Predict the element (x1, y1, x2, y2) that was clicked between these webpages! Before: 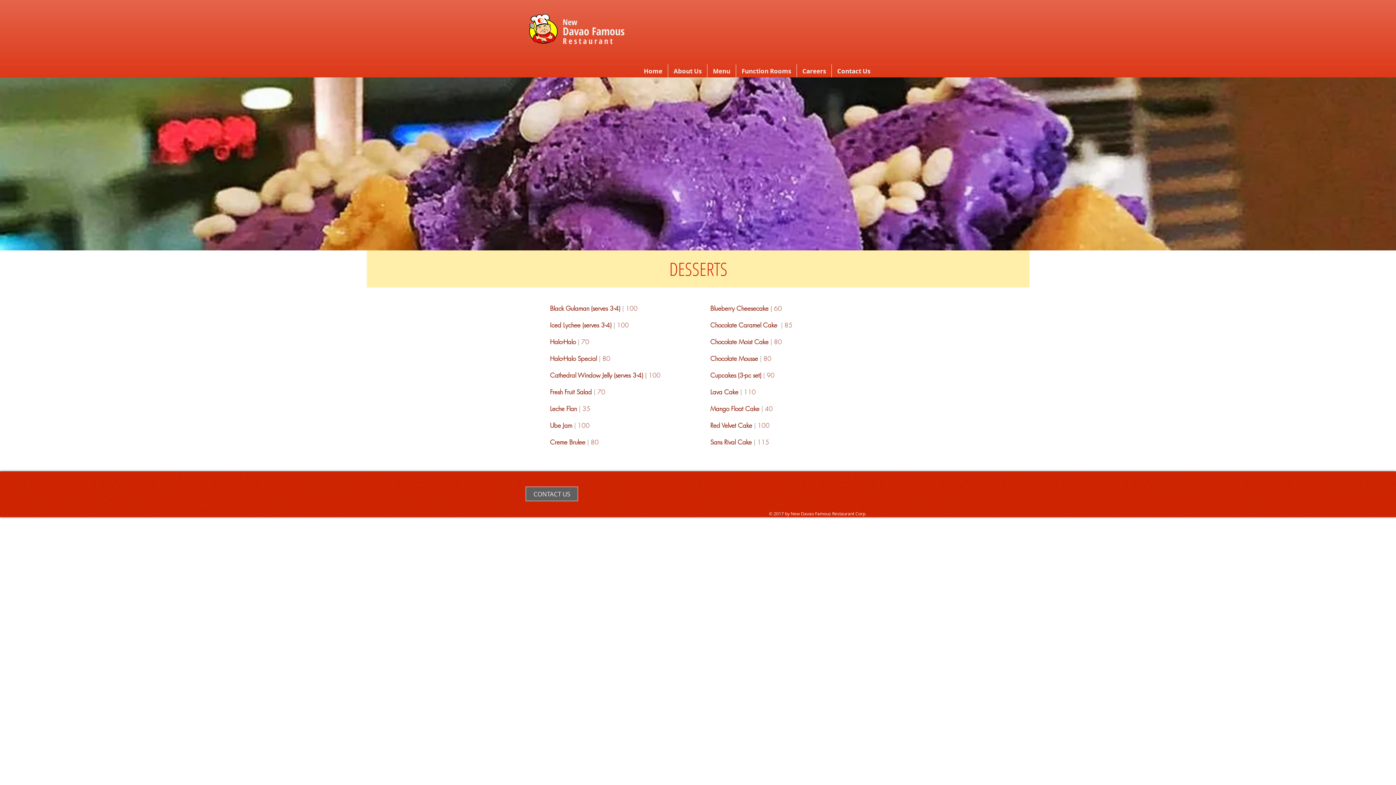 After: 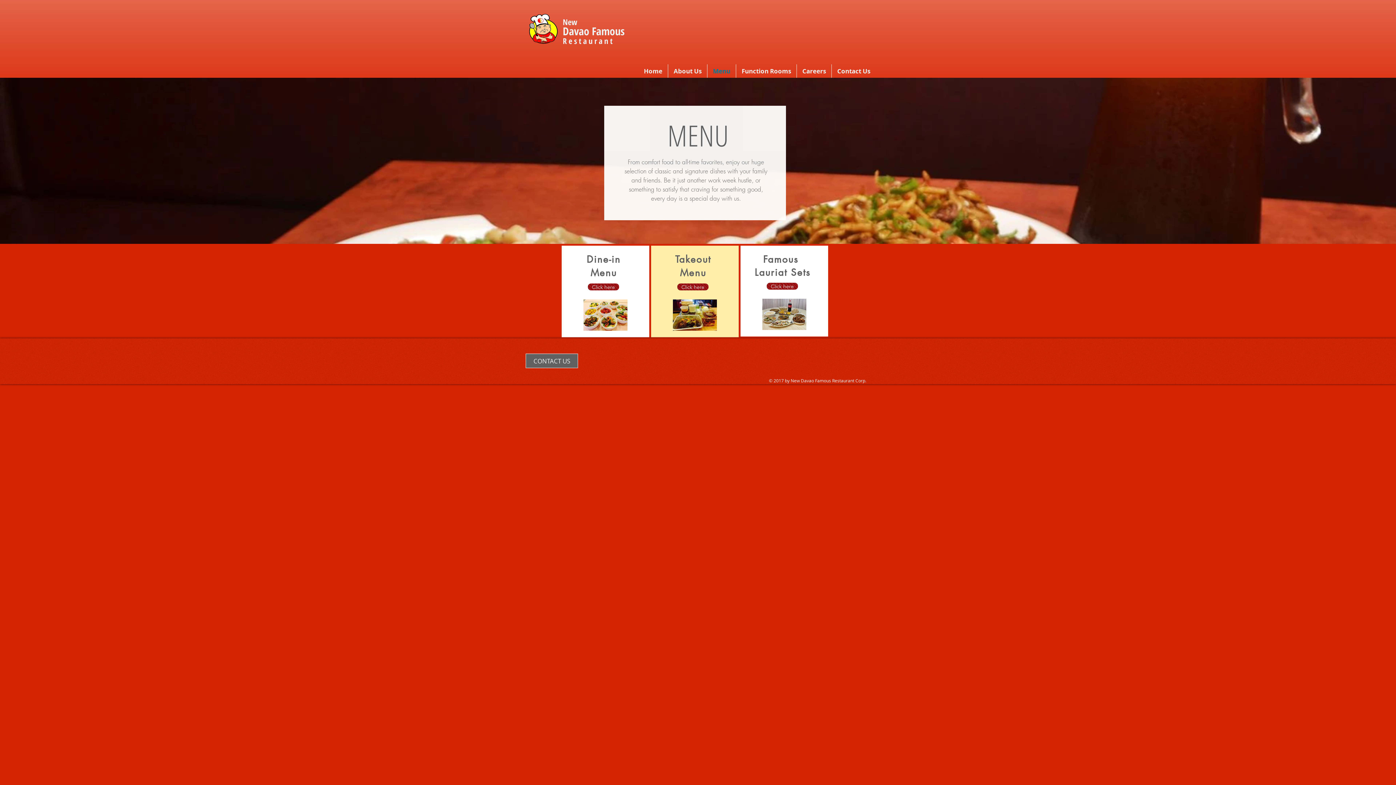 Action: label: Menu bbox: (707, 64, 736, 77)